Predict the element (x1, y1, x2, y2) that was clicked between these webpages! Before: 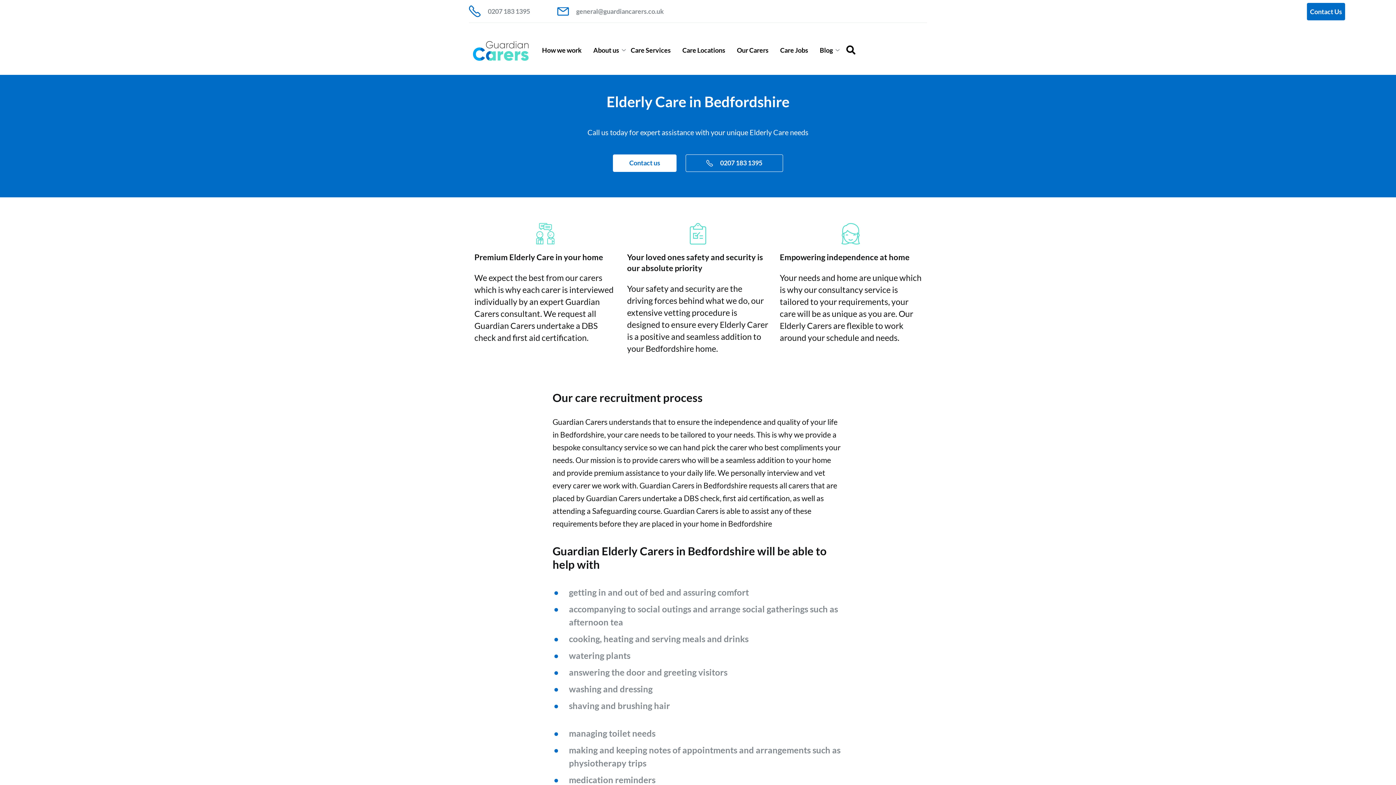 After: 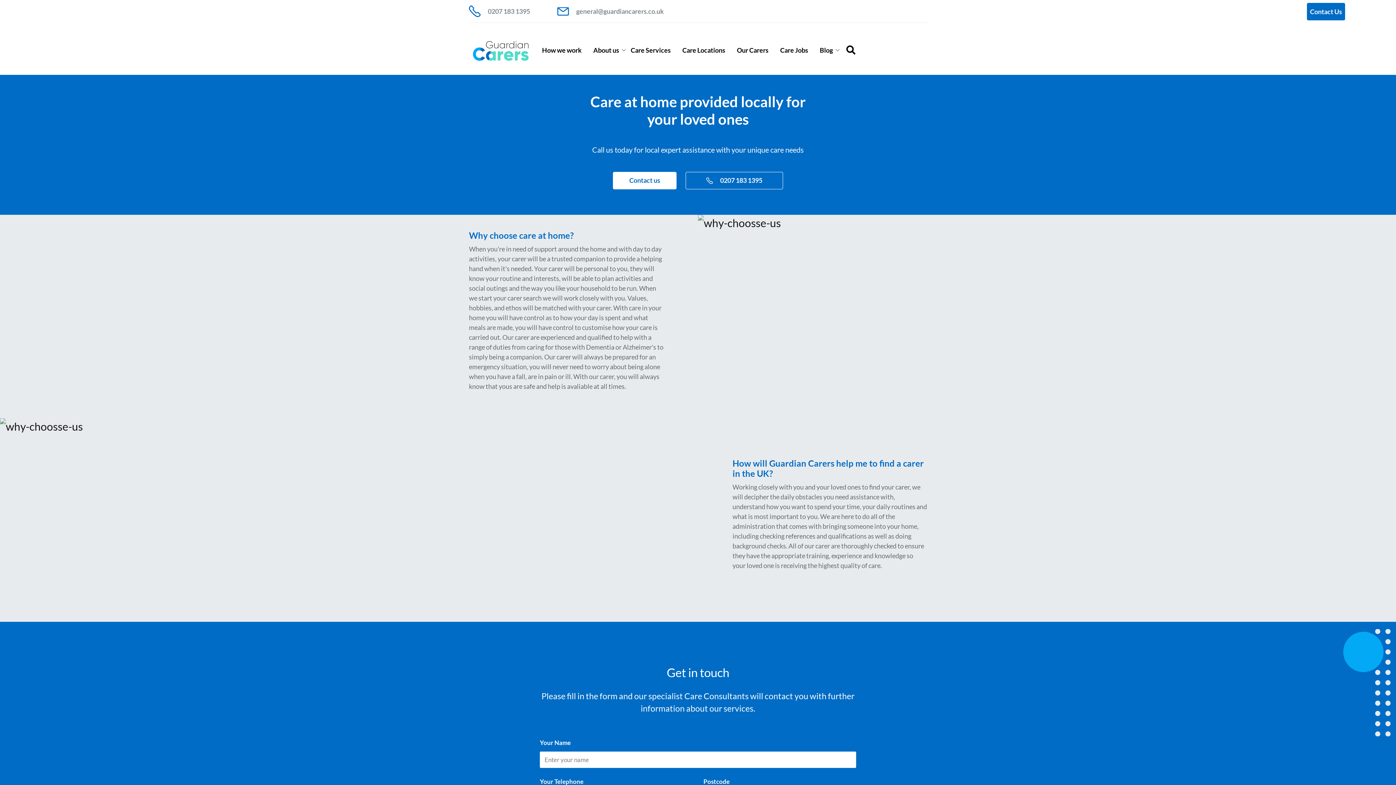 Action: bbox: (676, 43, 731, 57) label: Care Locations